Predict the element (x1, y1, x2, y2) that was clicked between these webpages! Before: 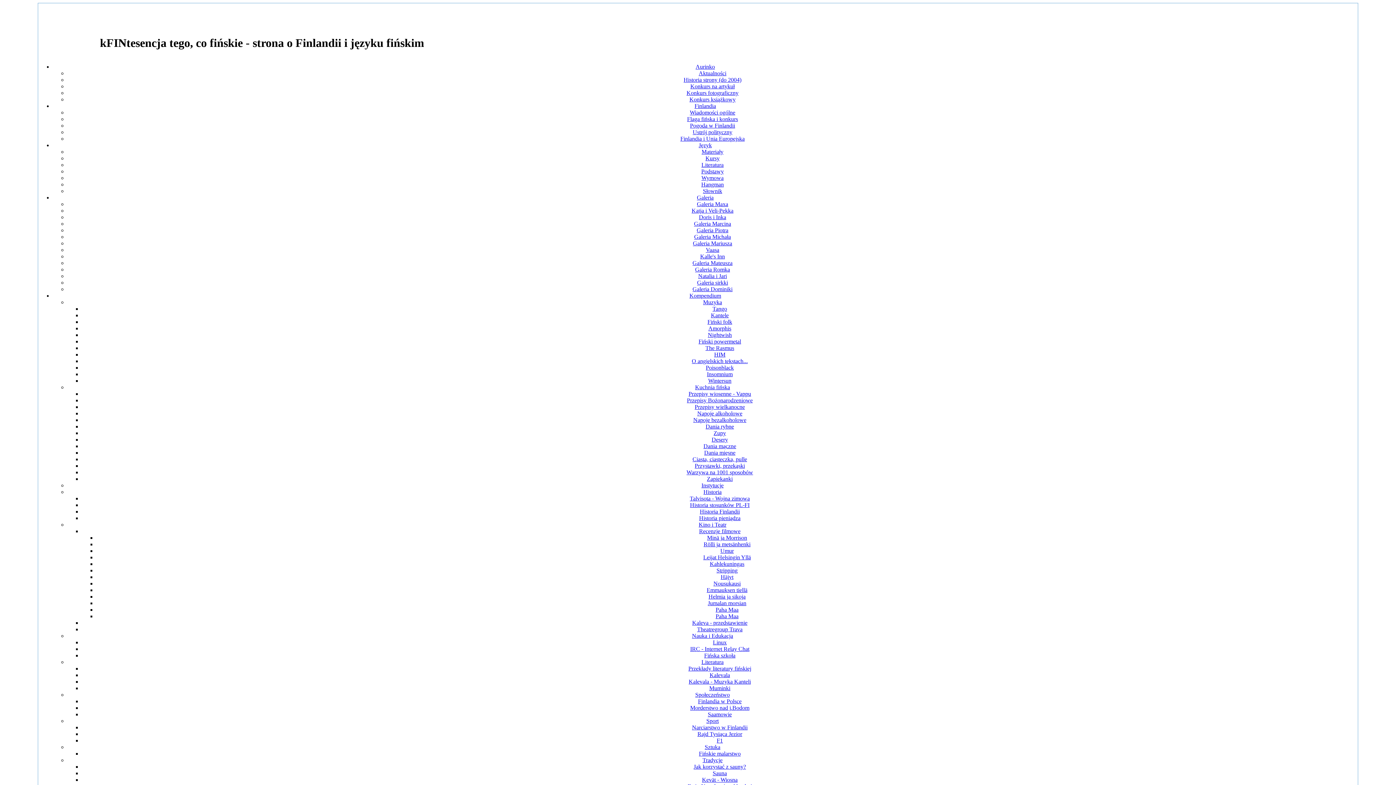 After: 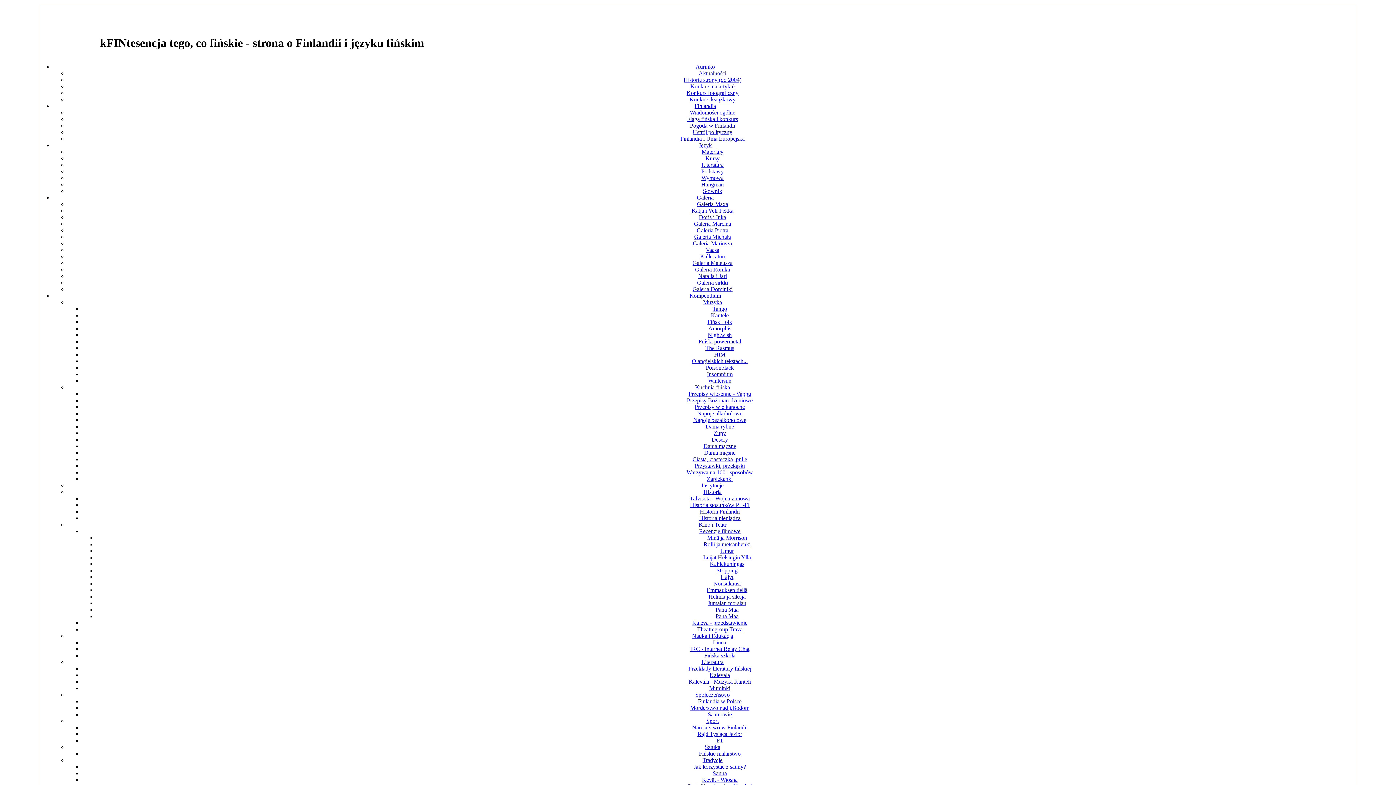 Action: bbox: (690, 646, 749, 652) label: IRC - Internet Relay Chat